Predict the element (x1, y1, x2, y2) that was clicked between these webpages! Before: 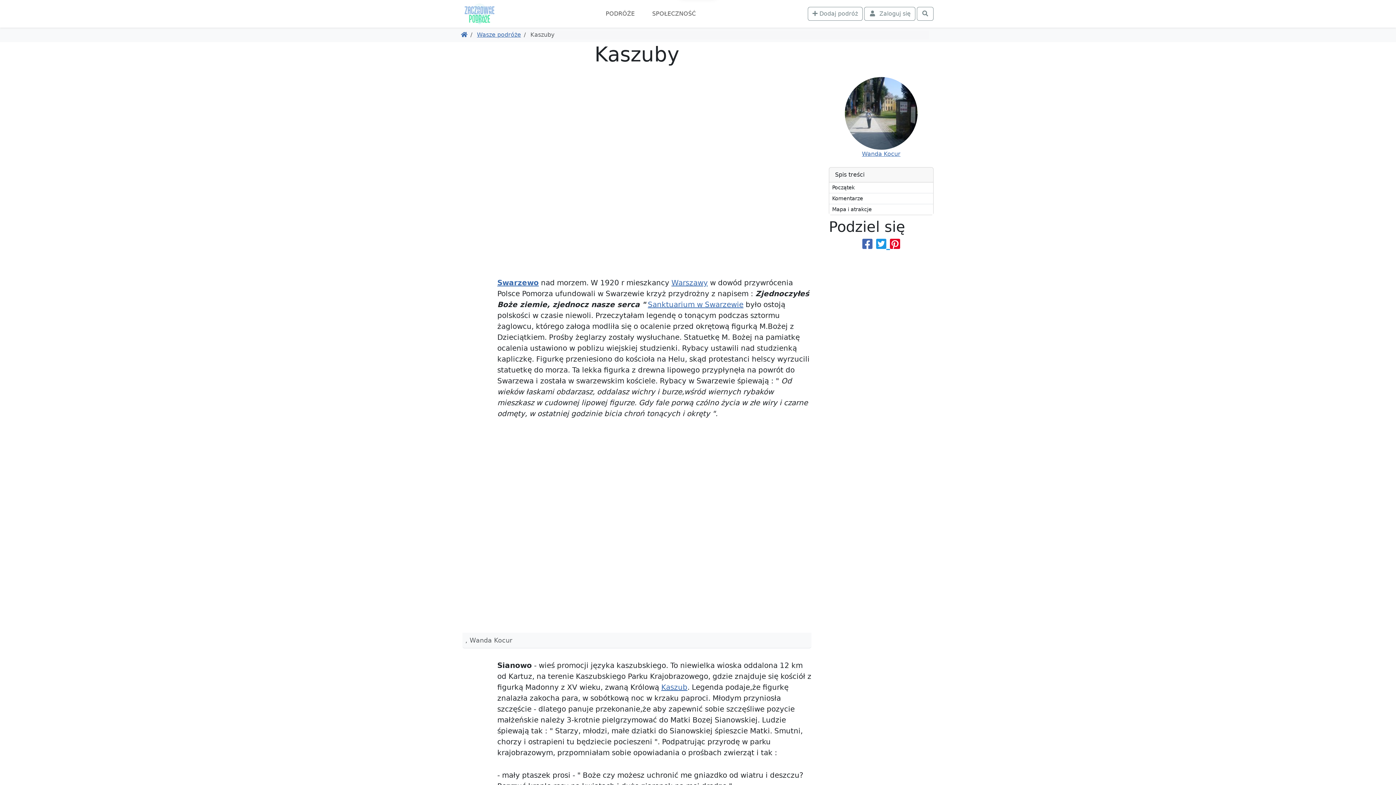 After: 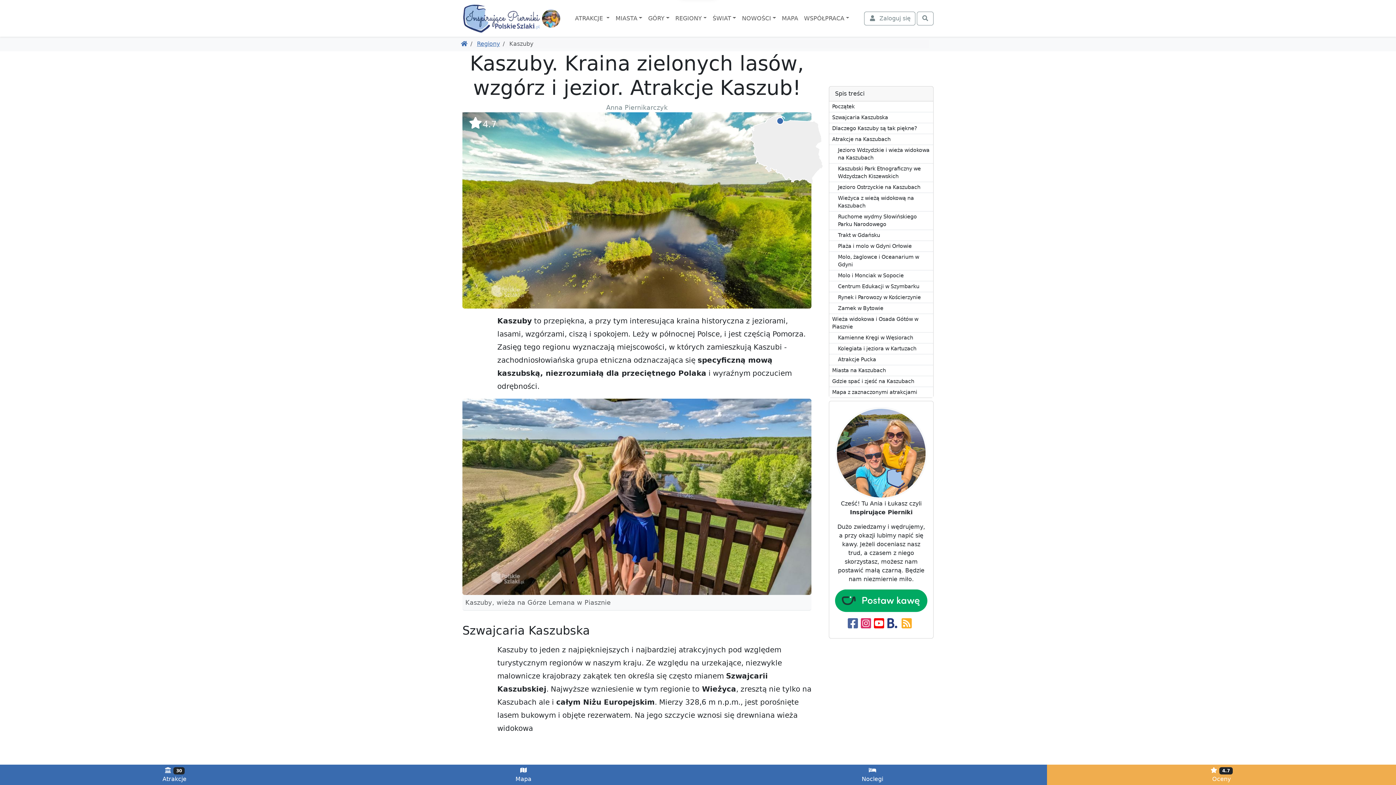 Action: label: Kaszub bbox: (661, 683, 687, 692)